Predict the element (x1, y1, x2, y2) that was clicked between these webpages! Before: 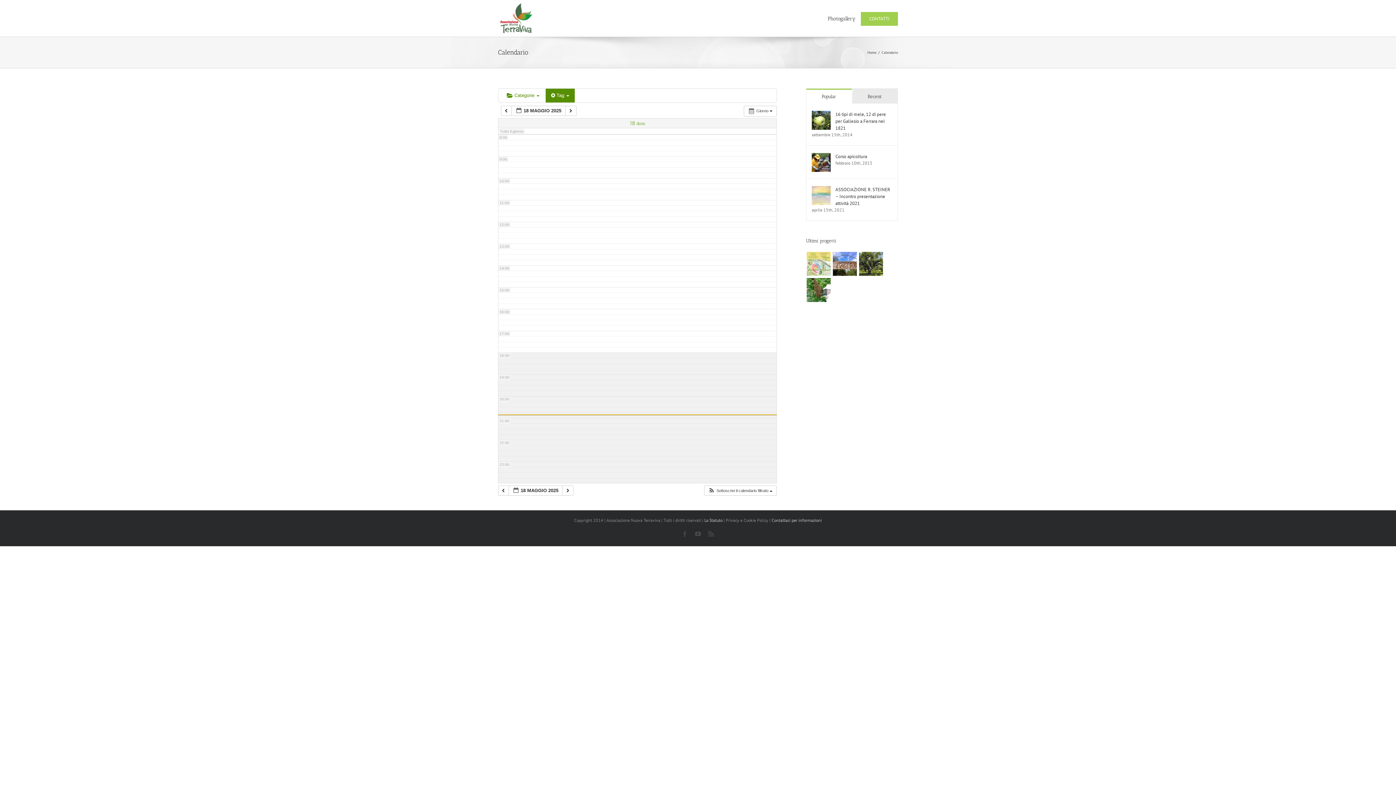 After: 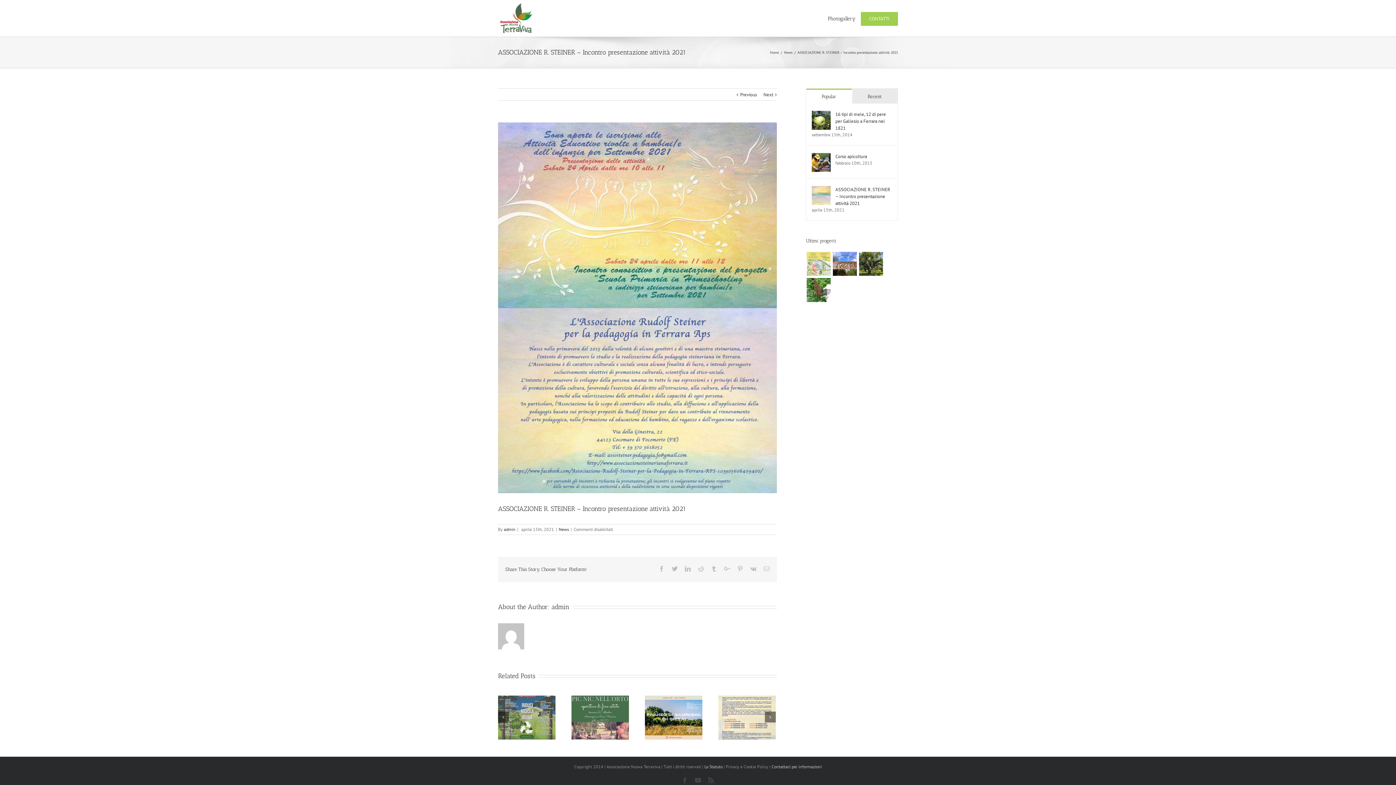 Action: label: ASSOCIAZIONE R. STEINER – Incontro presentazione attività 2021 bbox: (812, 186, 830, 192)